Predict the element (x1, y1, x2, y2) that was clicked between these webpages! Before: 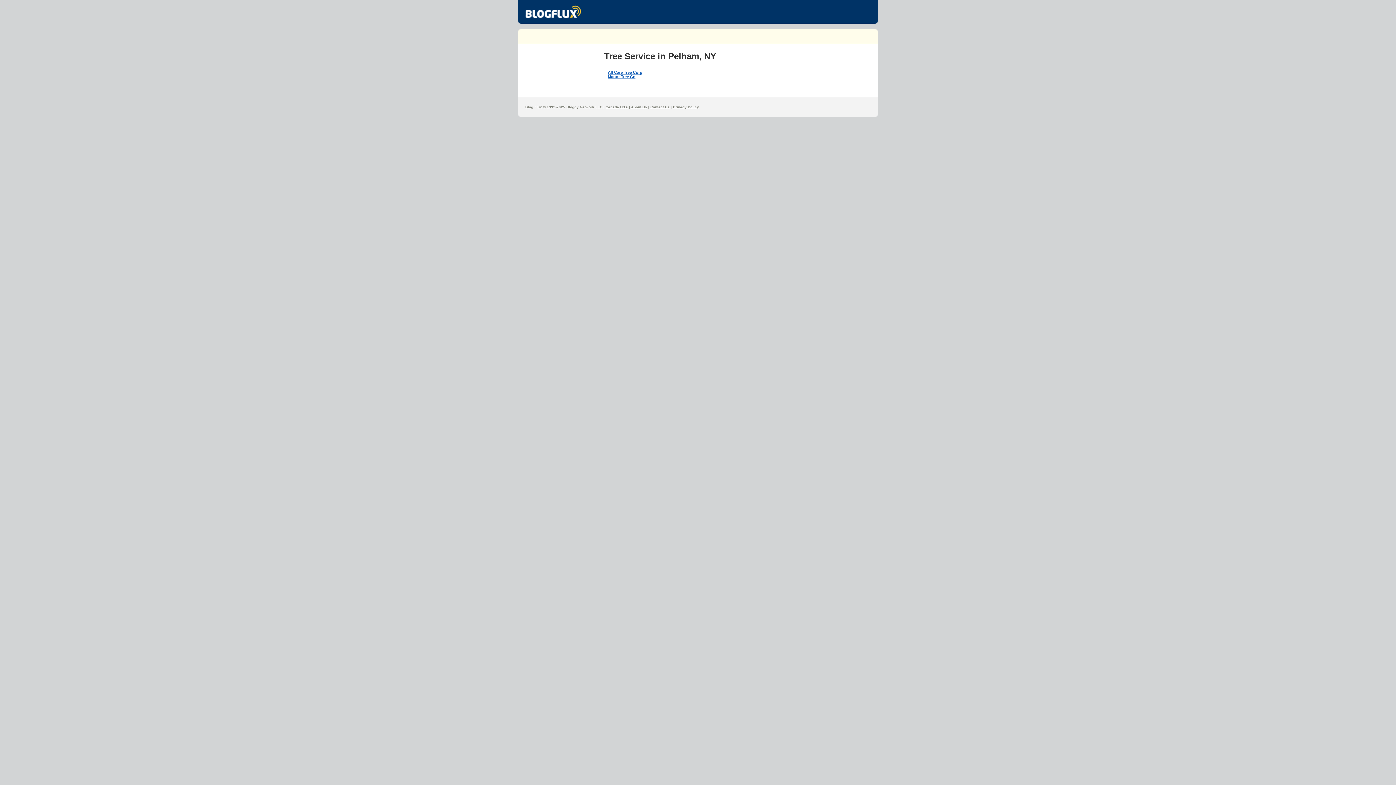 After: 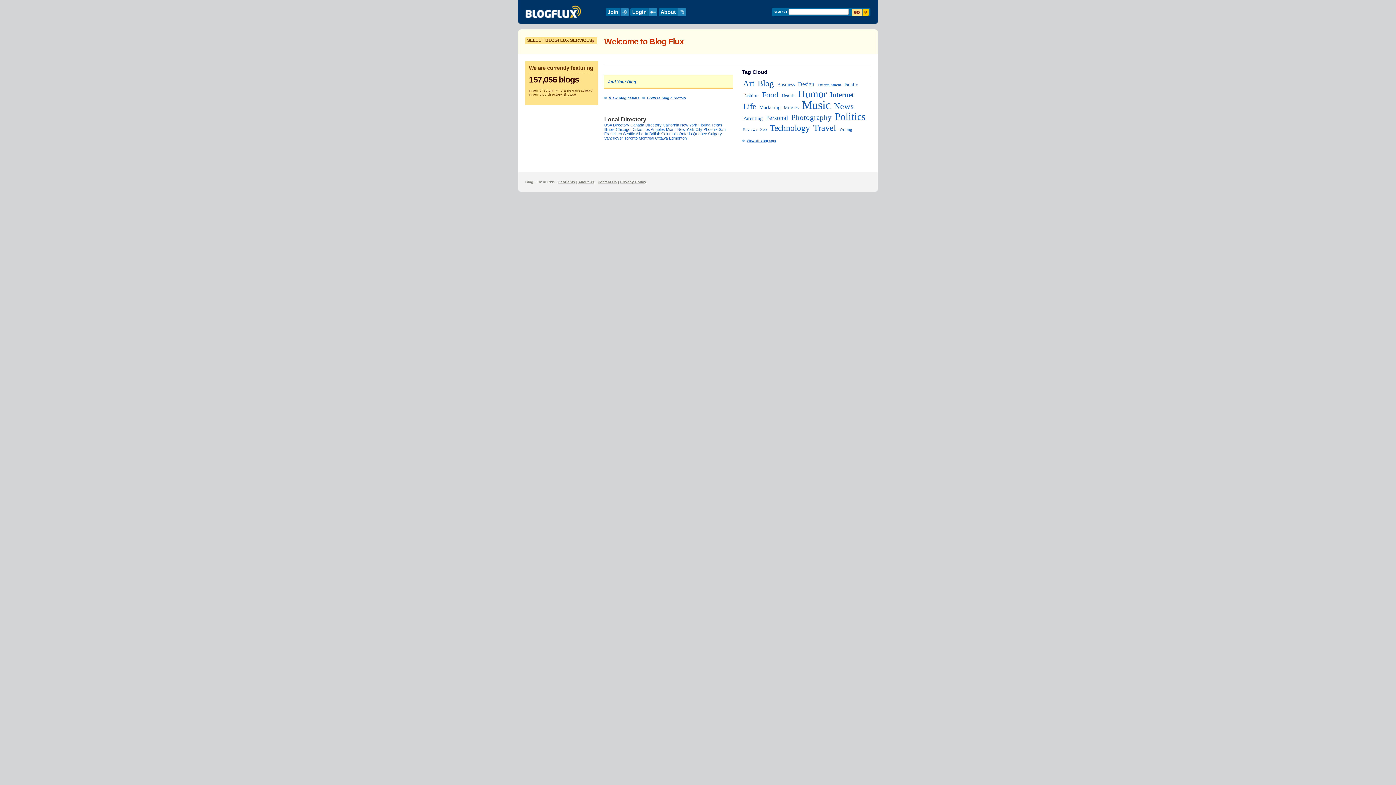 Action: bbox: (525, 12, 581, 19)